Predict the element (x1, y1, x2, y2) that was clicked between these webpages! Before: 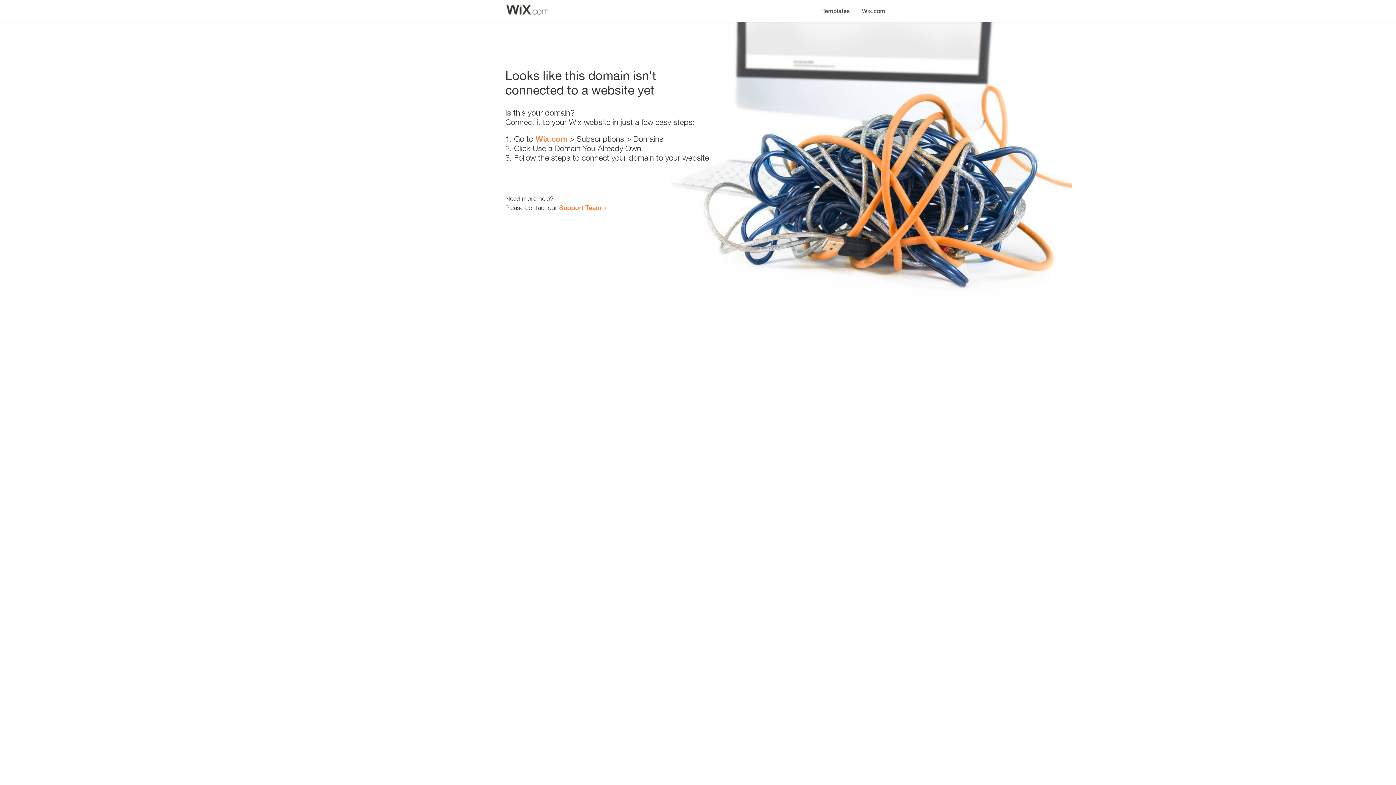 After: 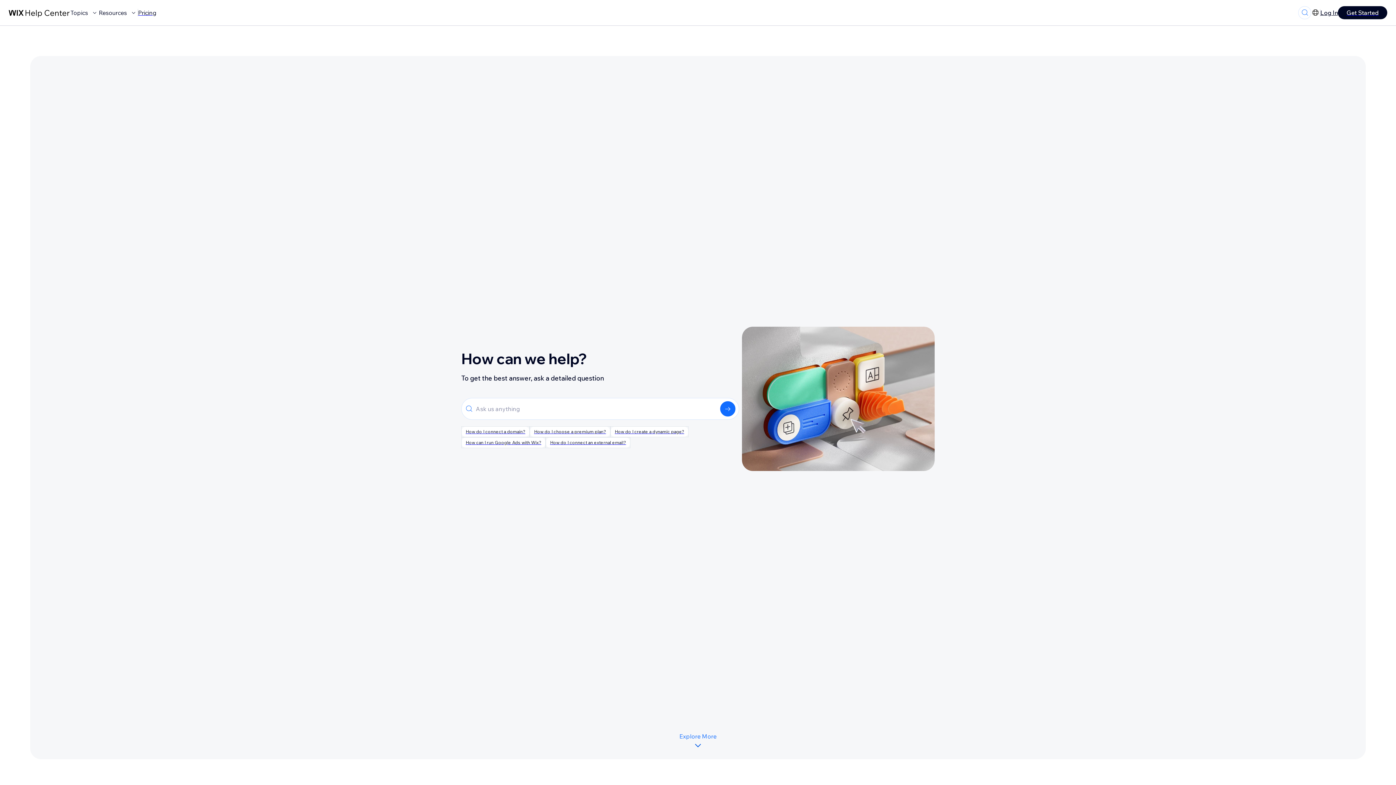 Action: bbox: (559, 203, 601, 211) label: Support Team